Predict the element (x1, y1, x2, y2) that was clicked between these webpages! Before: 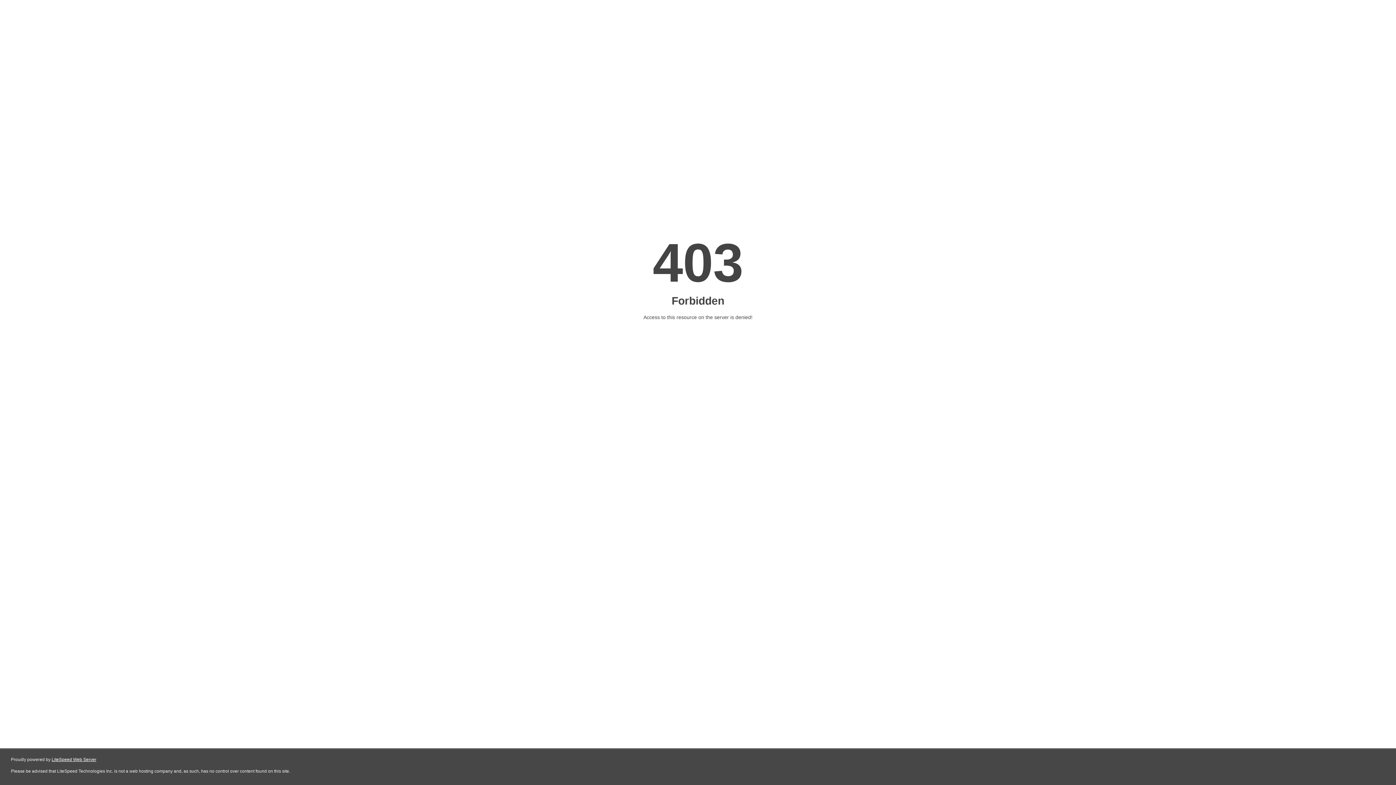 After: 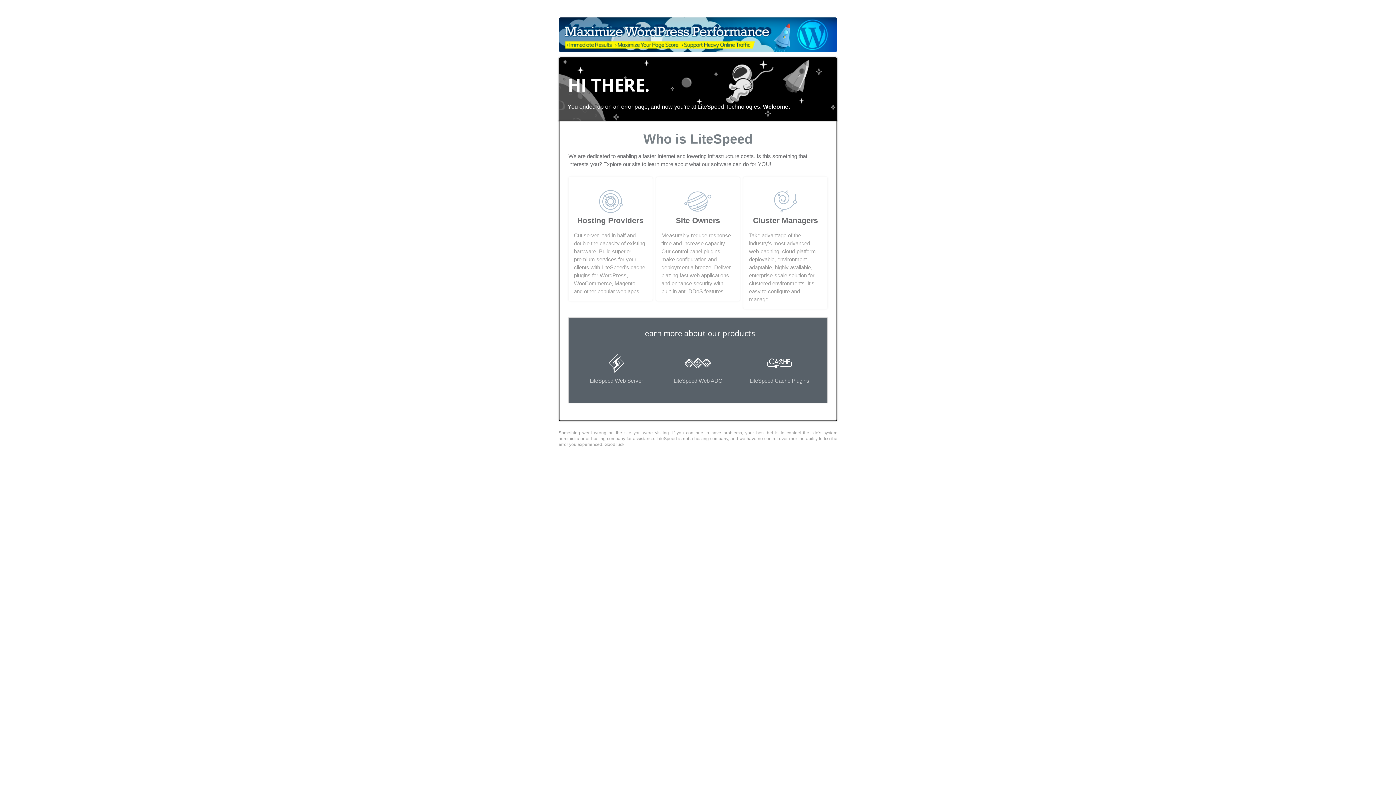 Action: bbox: (51, 757, 96, 762) label: LiteSpeed Web Server